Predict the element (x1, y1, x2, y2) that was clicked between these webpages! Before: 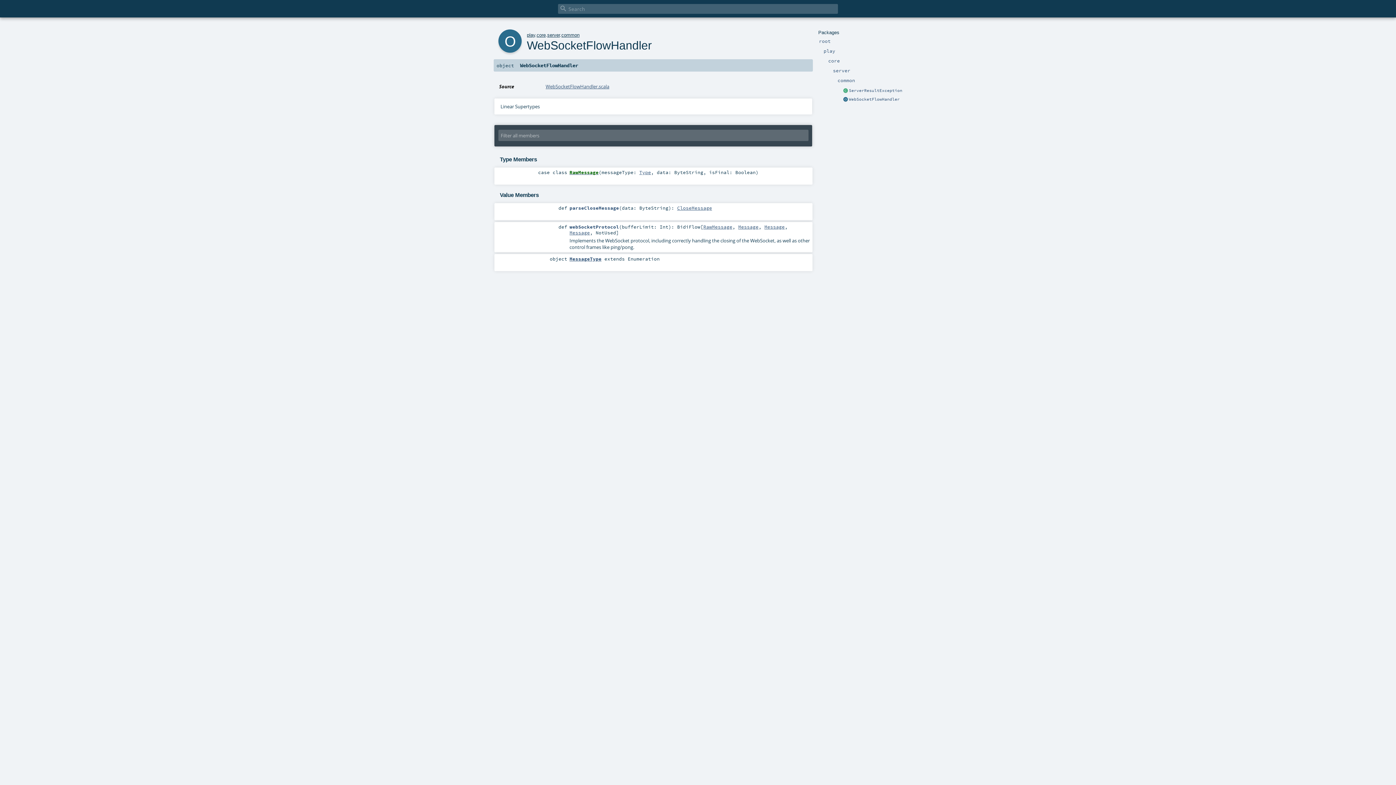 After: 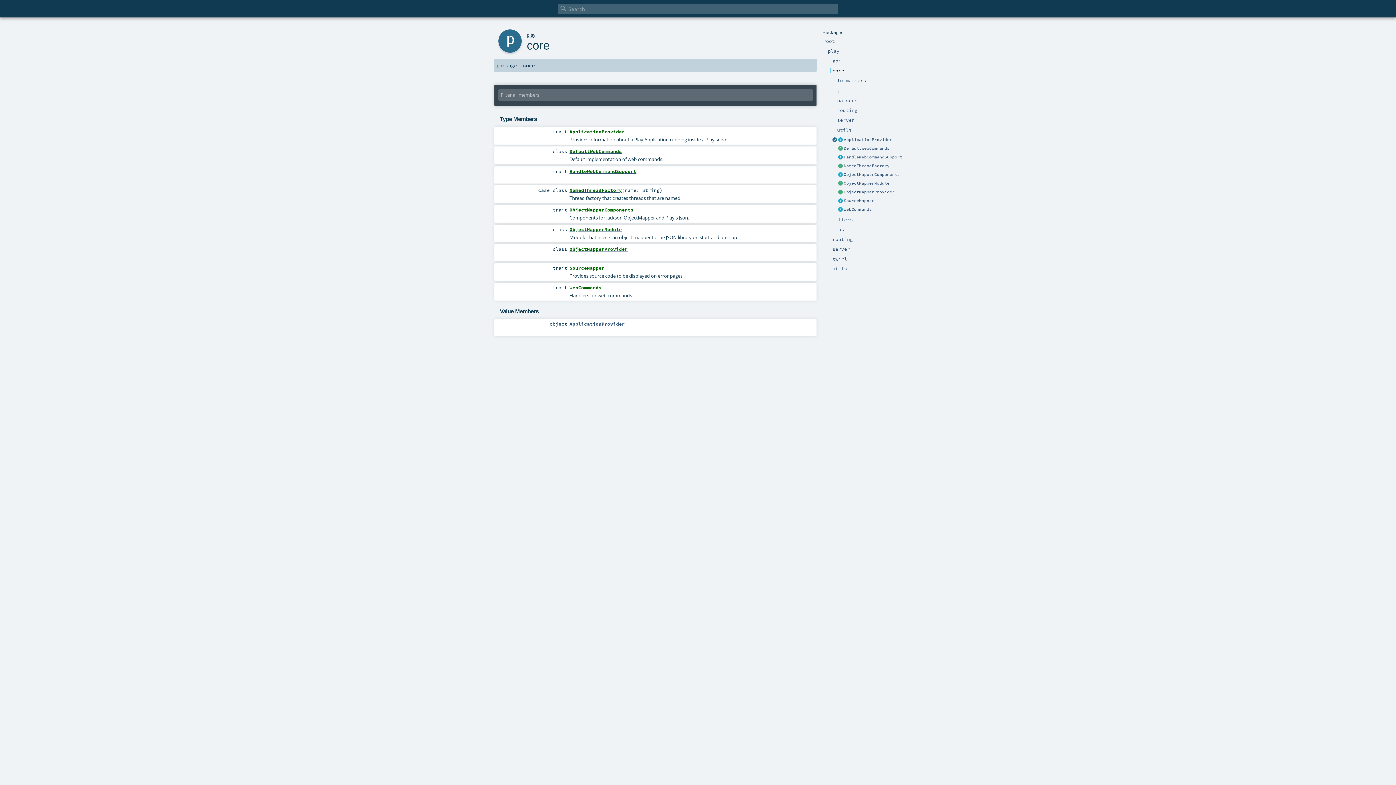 Action: bbox: (828, 57, 840, 63) label: core